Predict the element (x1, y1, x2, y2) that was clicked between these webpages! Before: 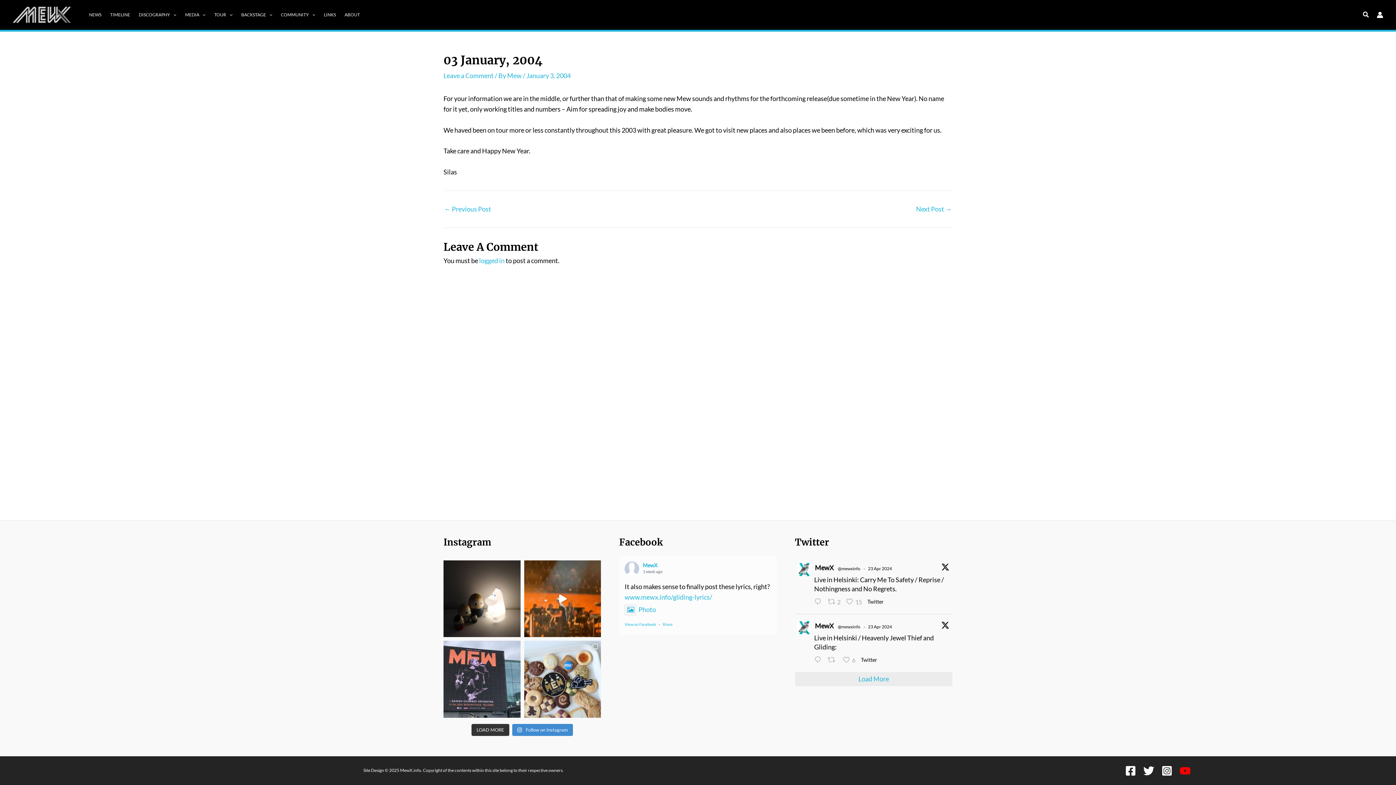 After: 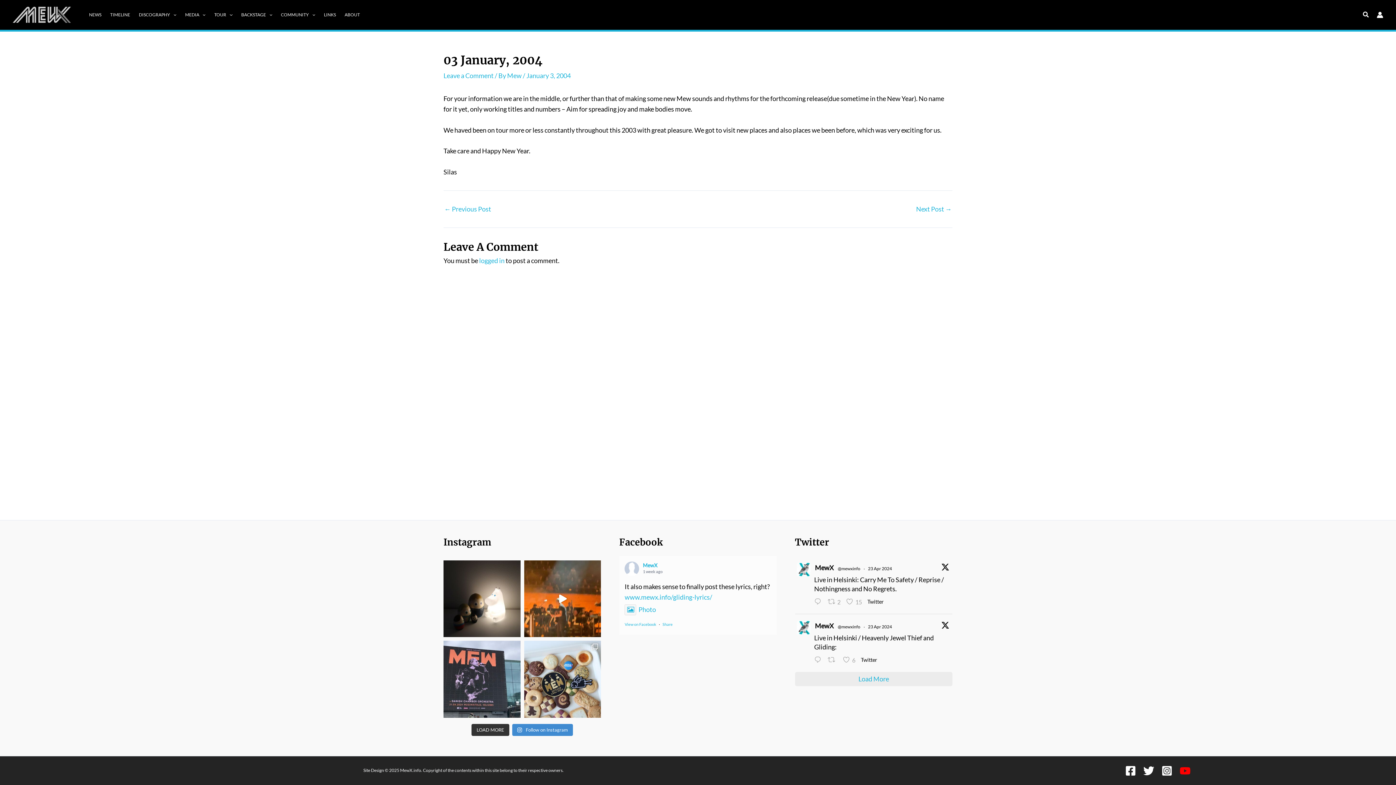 Action: bbox: (865, 598, 888, 605) label: Twitter 1782892043049525320